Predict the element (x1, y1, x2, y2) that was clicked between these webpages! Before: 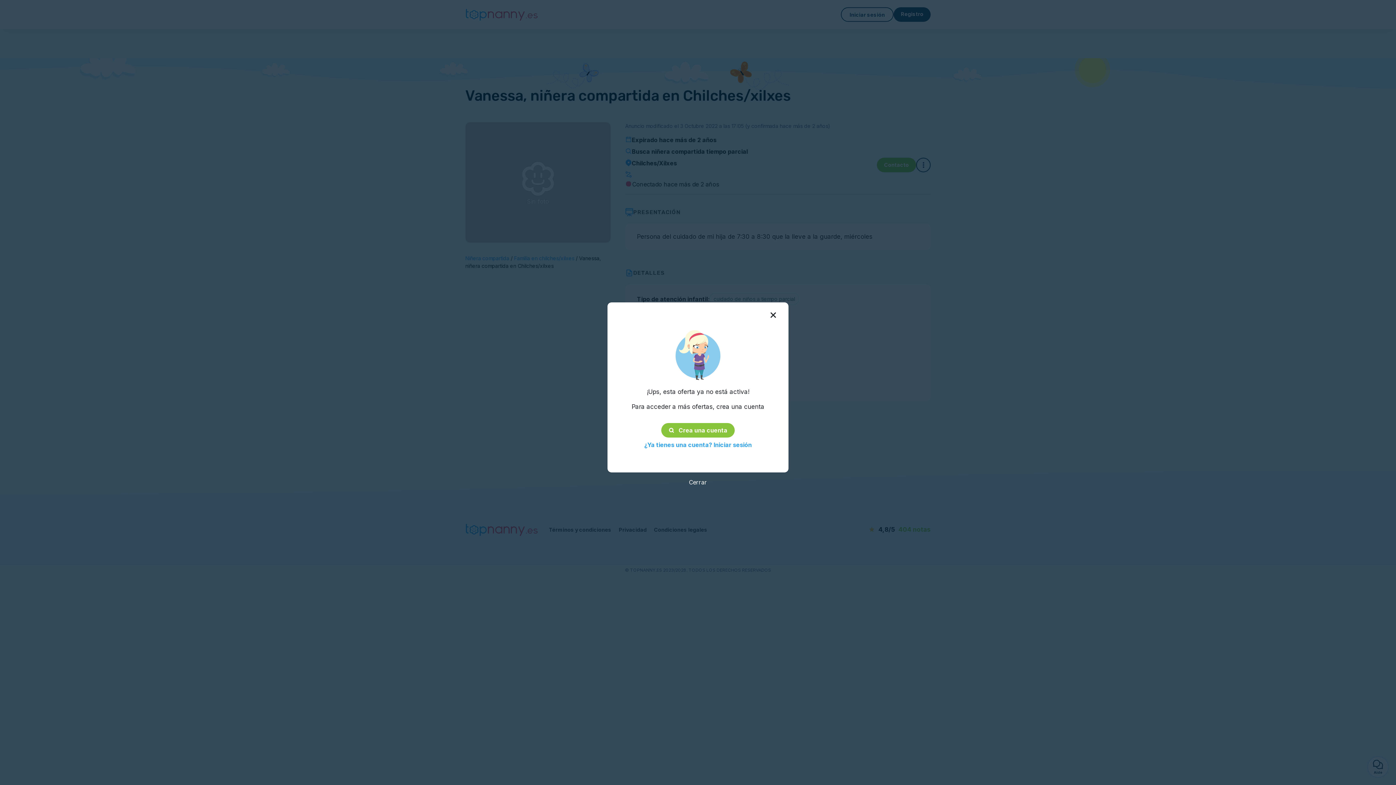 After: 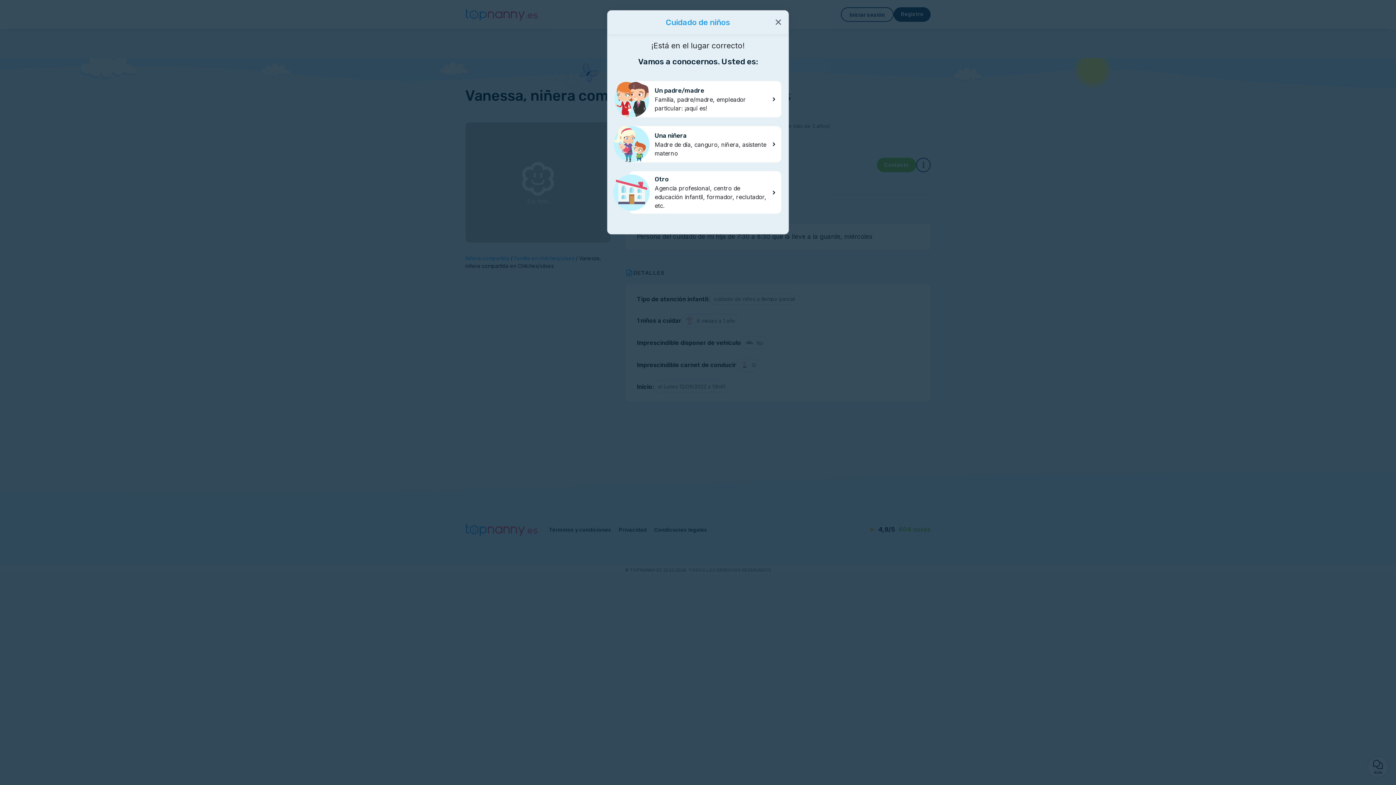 Action: label: Crea una cuenta bbox: (661, 423, 734, 437)